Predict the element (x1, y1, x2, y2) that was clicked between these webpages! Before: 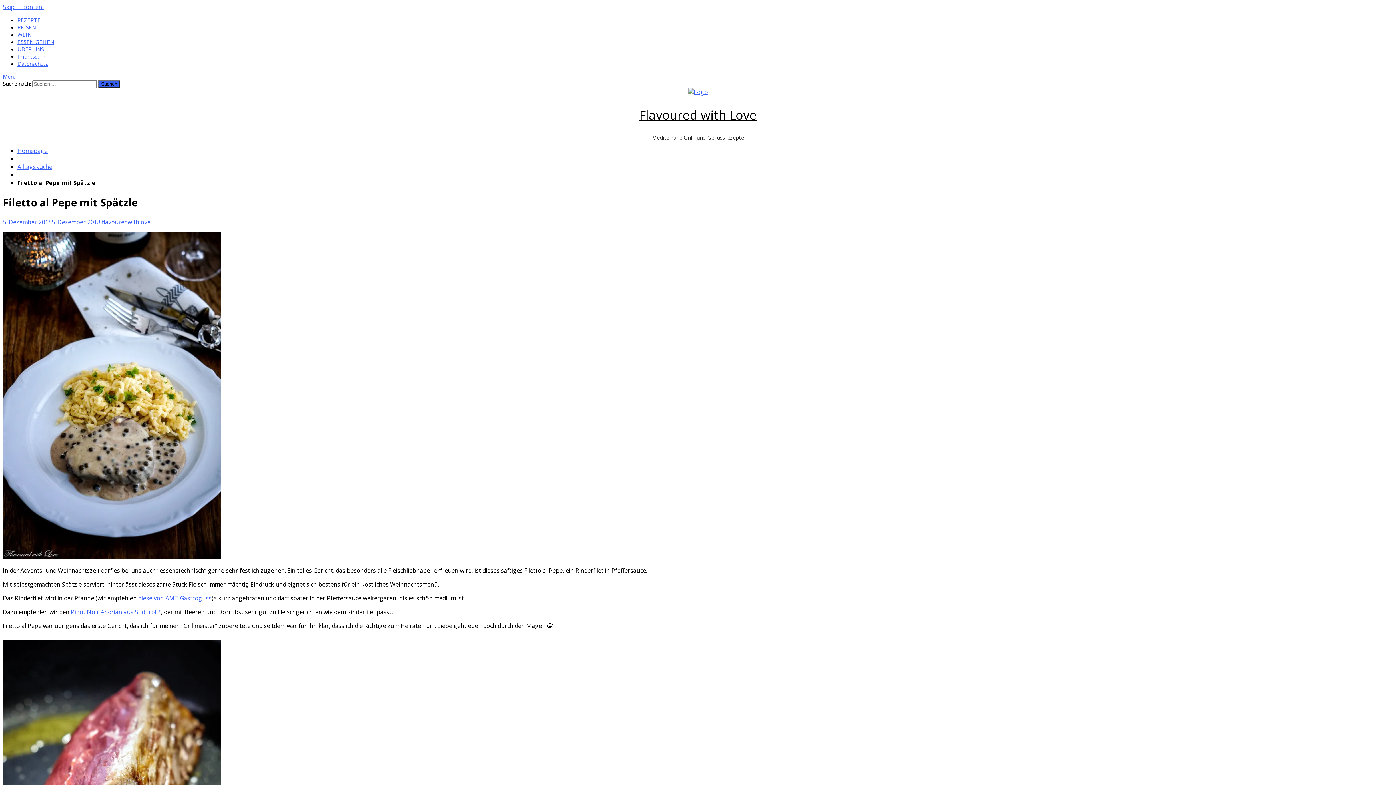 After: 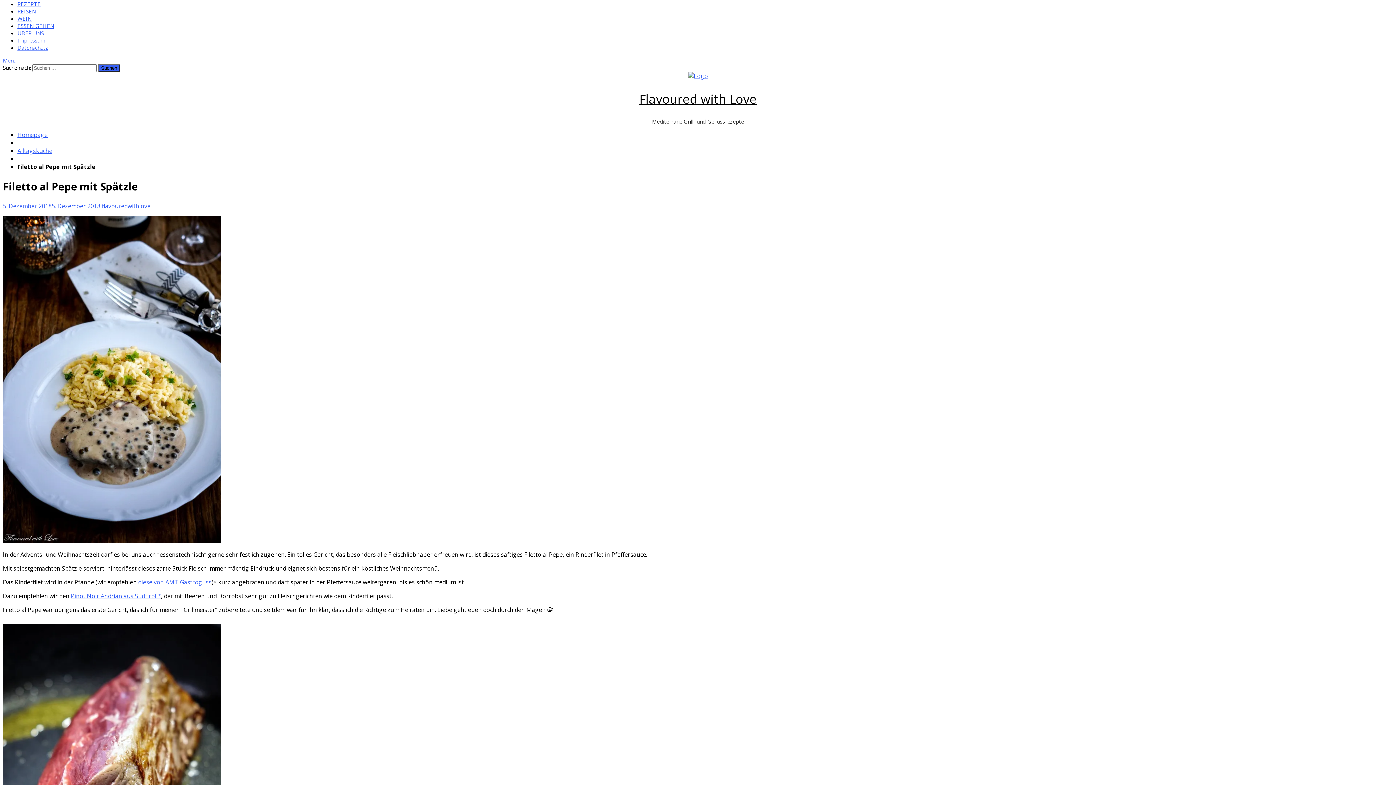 Action: bbox: (2, 72, 16, 79) label: Menü